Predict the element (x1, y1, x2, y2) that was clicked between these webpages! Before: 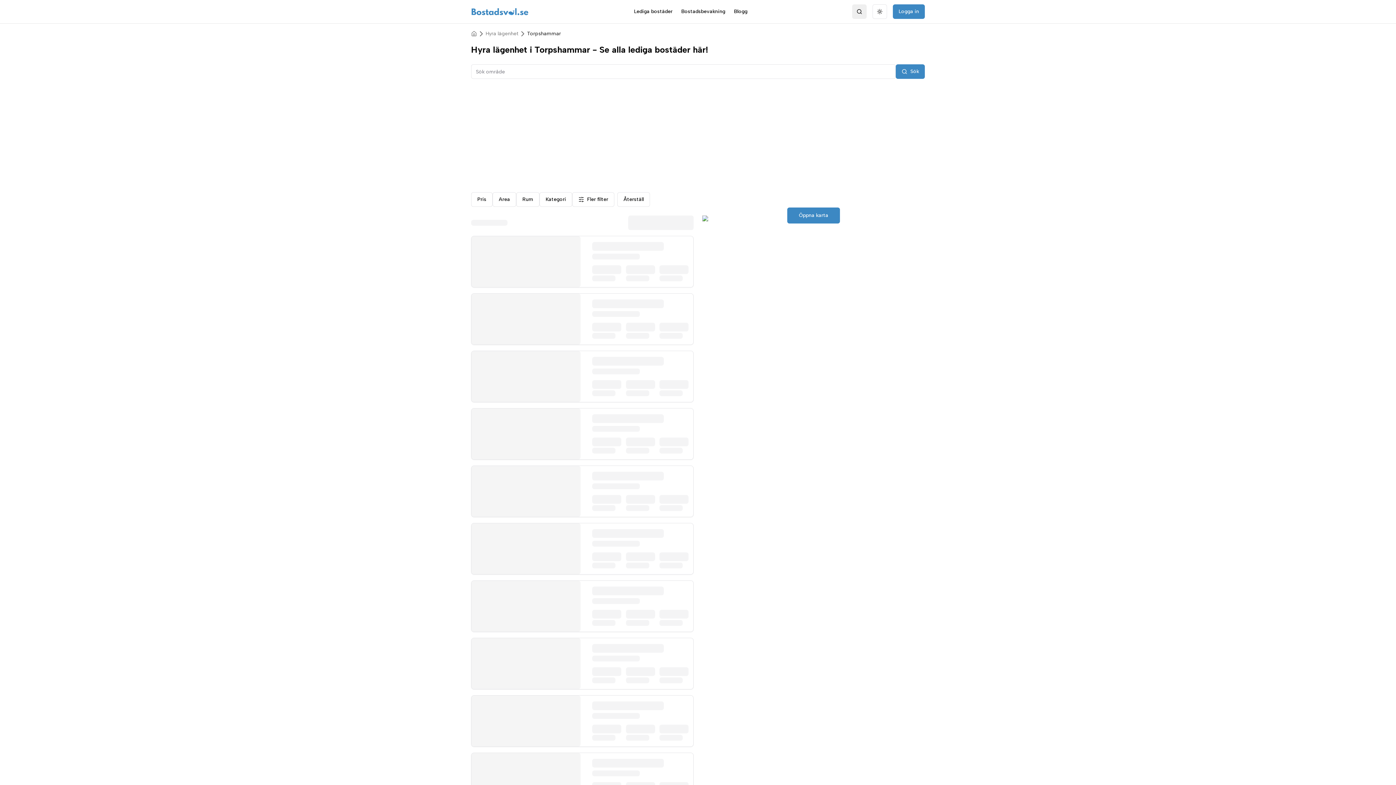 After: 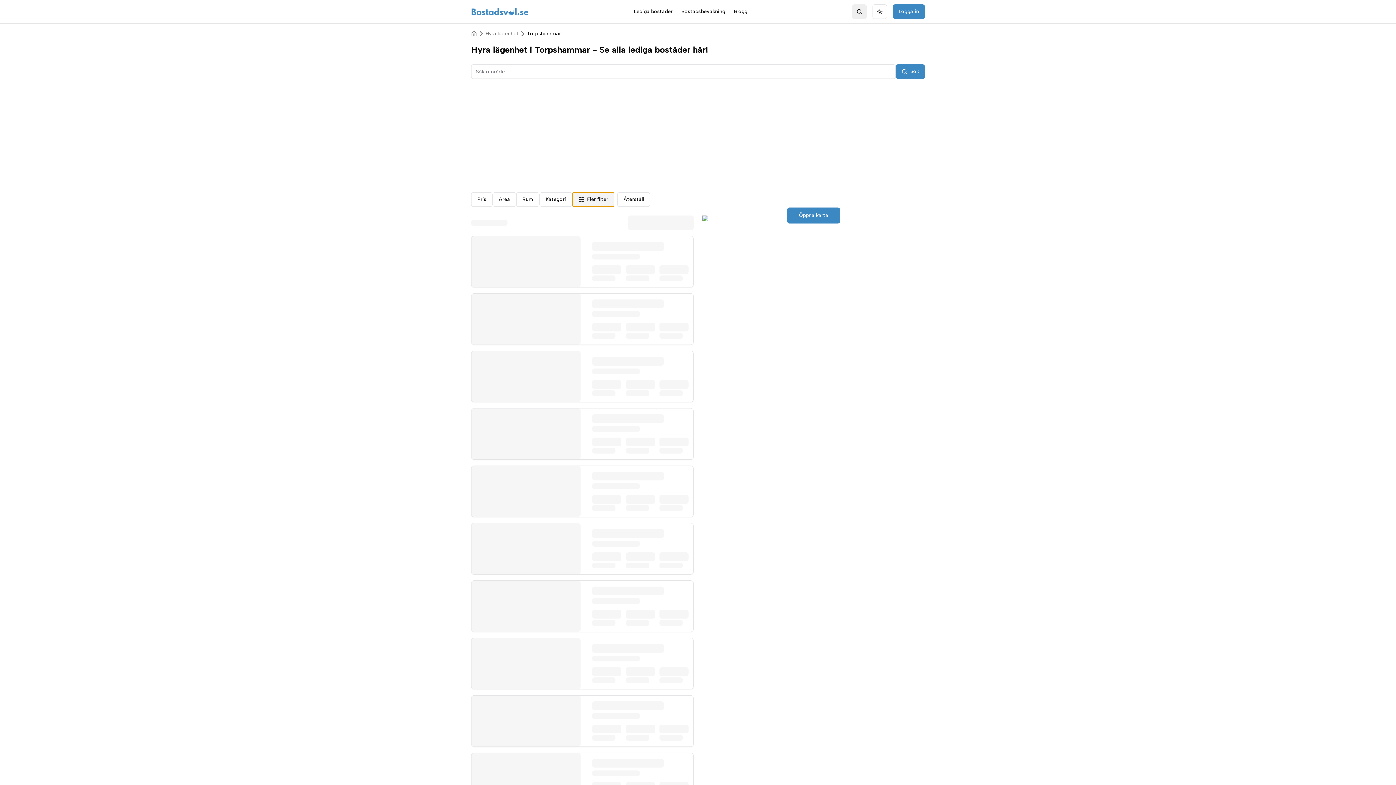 Action: label: Fler filter bbox: (572, 192, 614, 206)